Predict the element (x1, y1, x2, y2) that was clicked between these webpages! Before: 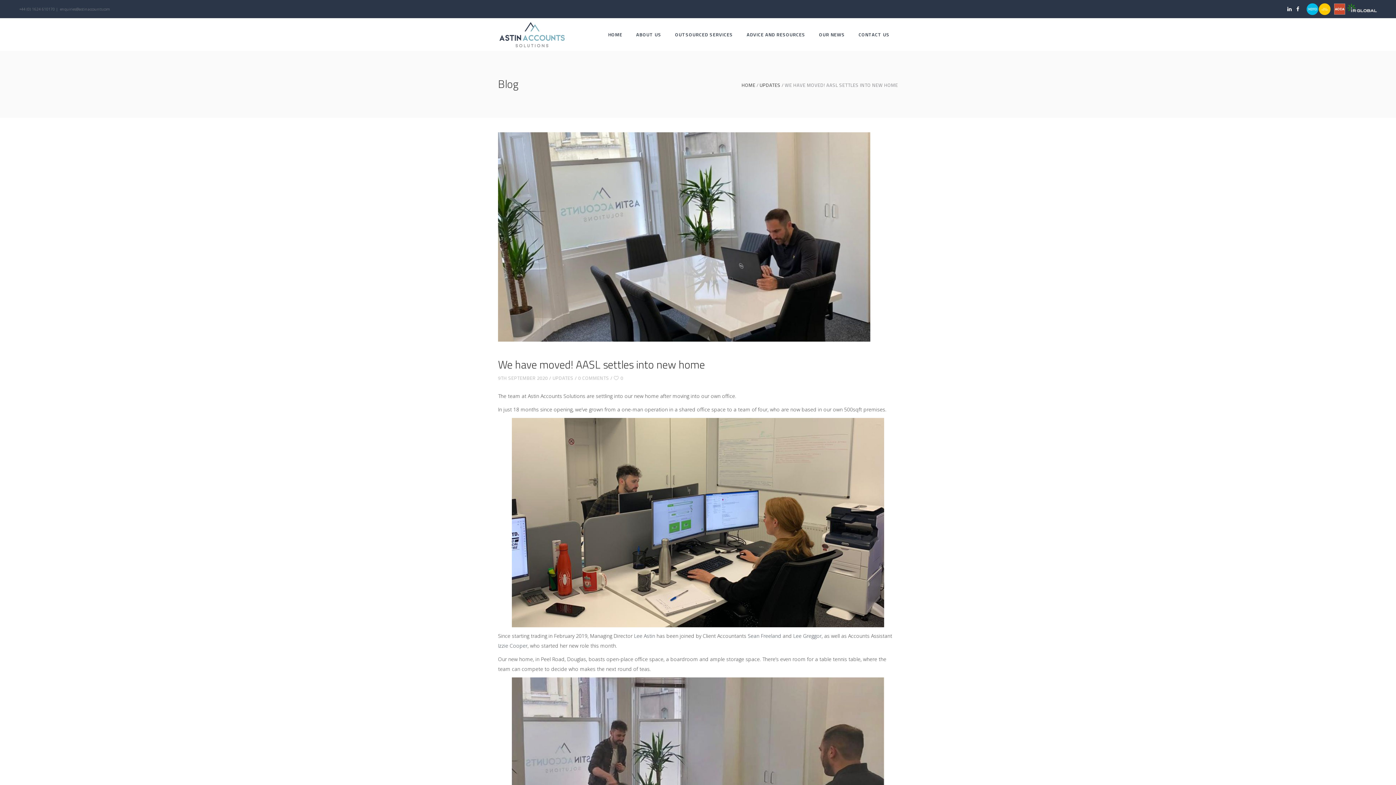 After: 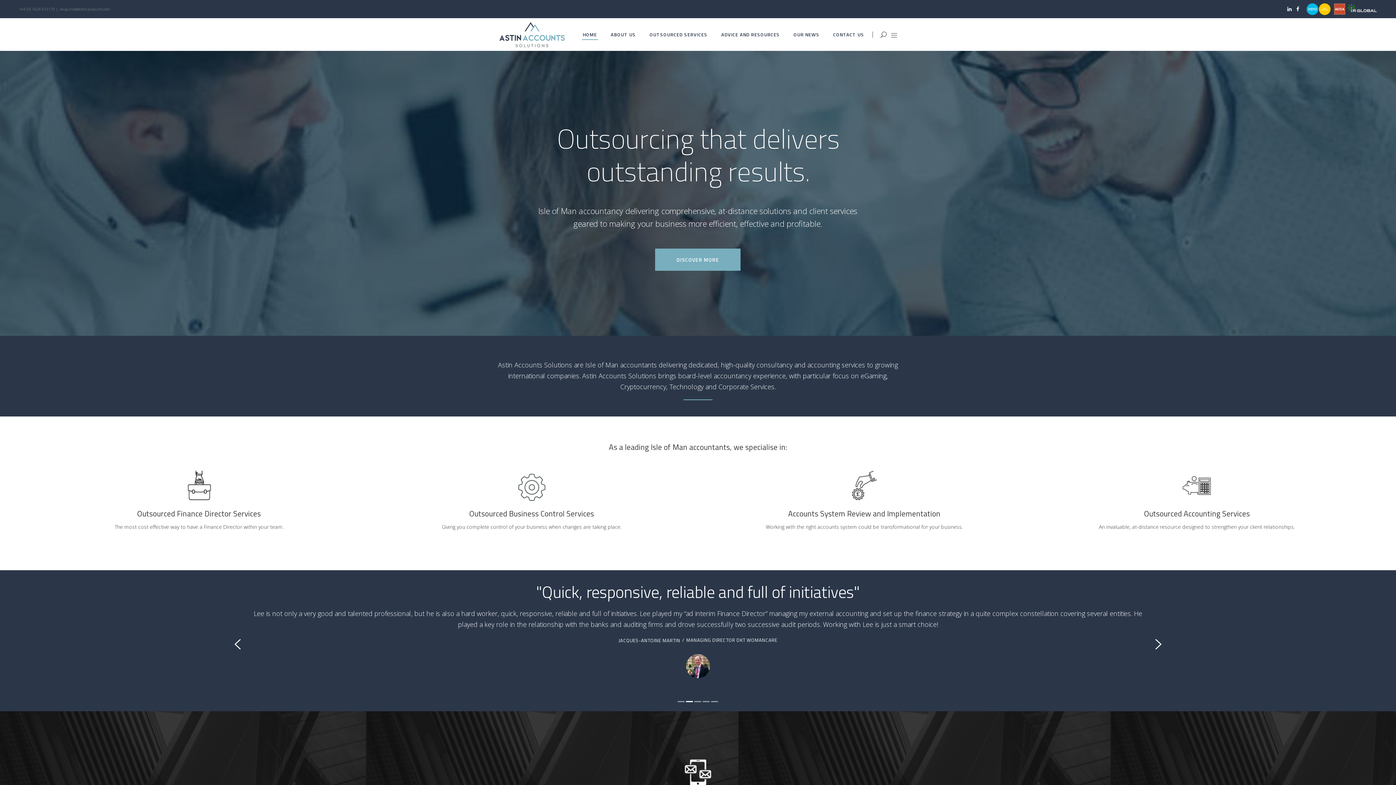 Action: bbox: (499, 22, 564, 47)